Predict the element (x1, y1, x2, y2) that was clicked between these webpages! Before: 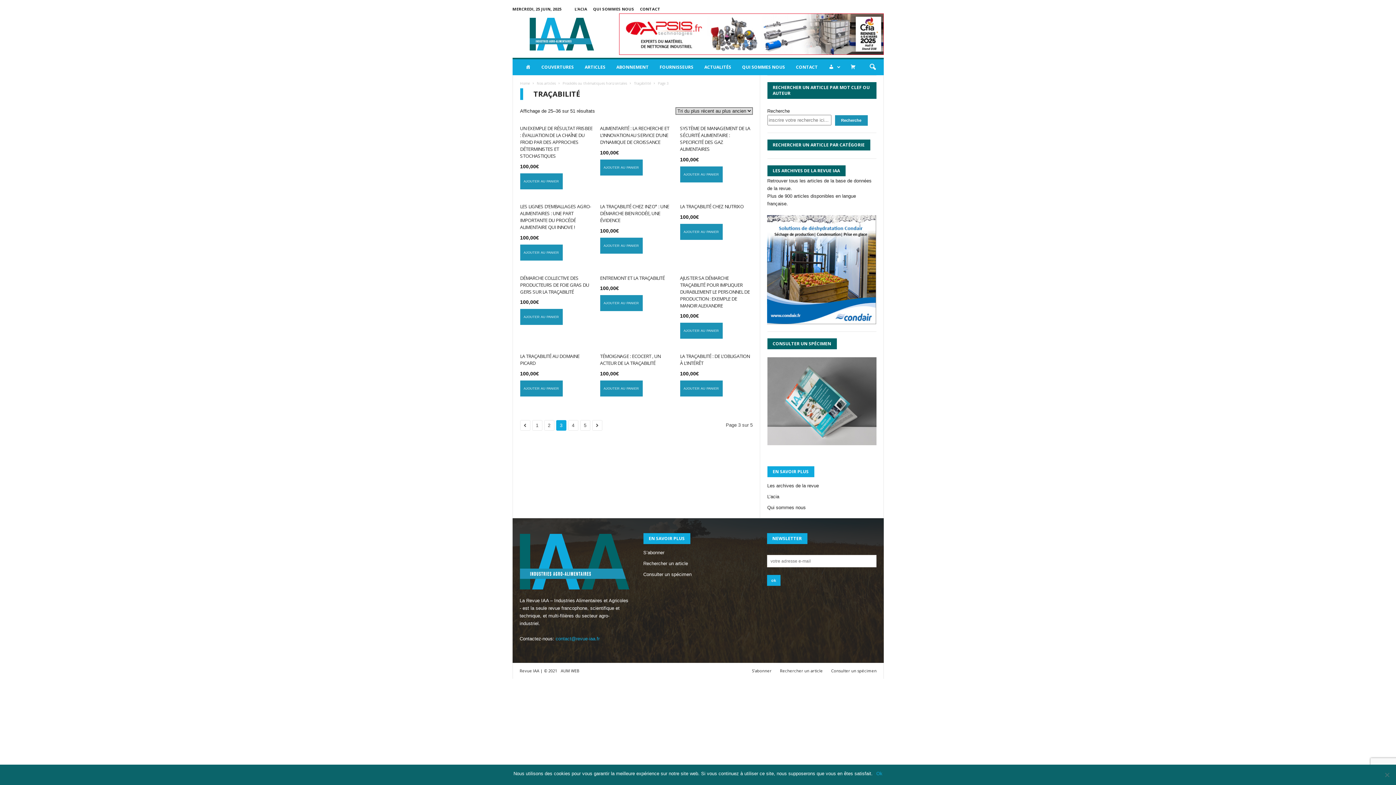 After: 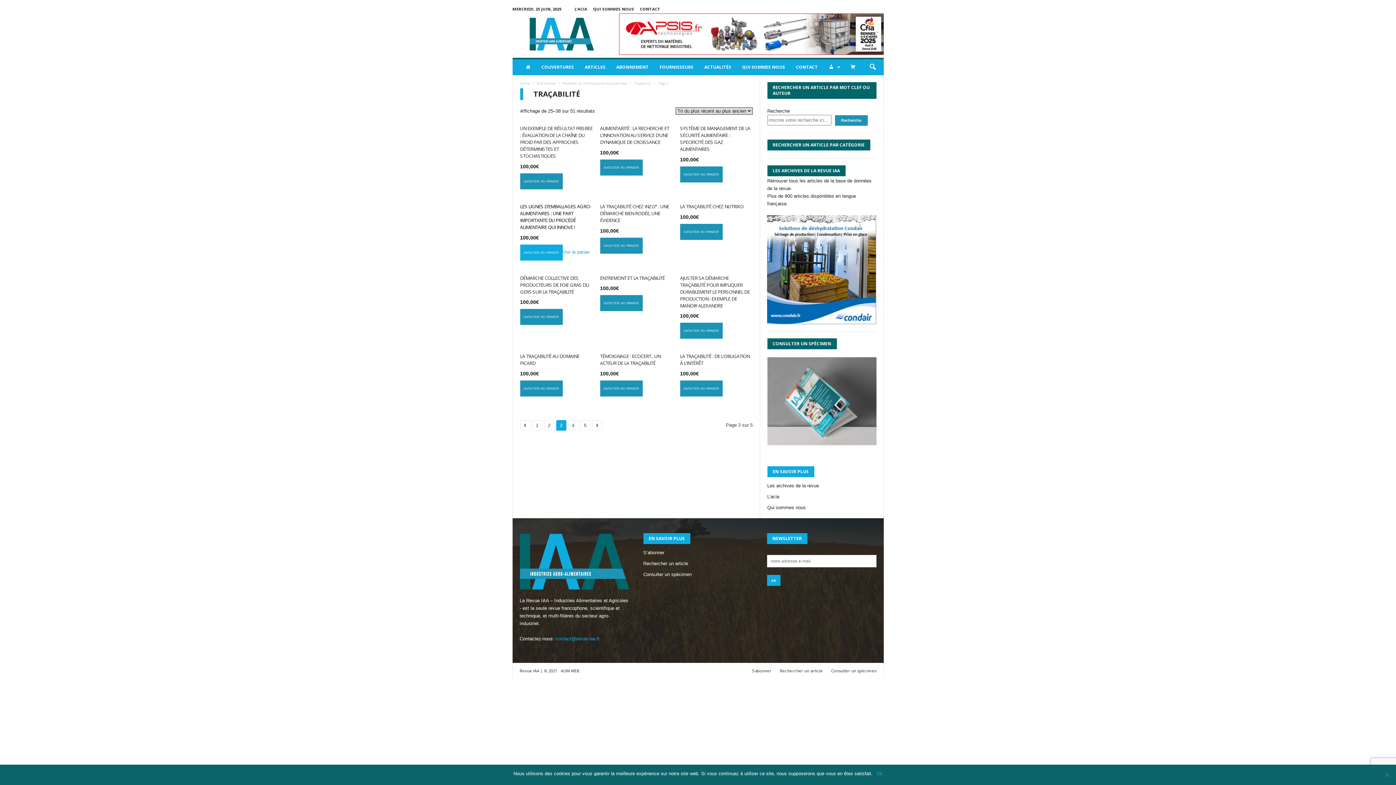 Action: label: Ajouter au panier : “Les lignes d'emballages agro-alimentaires : une part importante du procédé alimentaire qui innove !” bbox: (520, 244, 562, 260)